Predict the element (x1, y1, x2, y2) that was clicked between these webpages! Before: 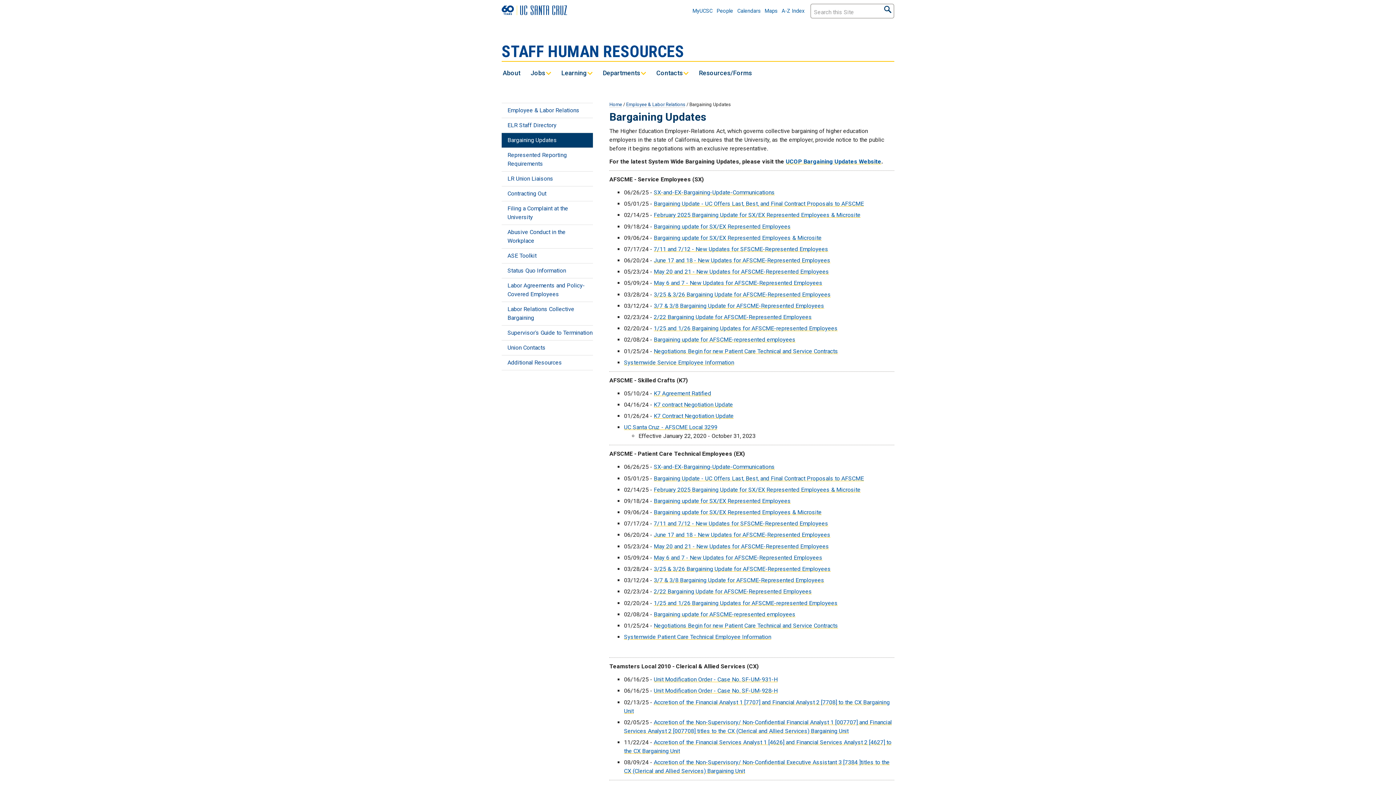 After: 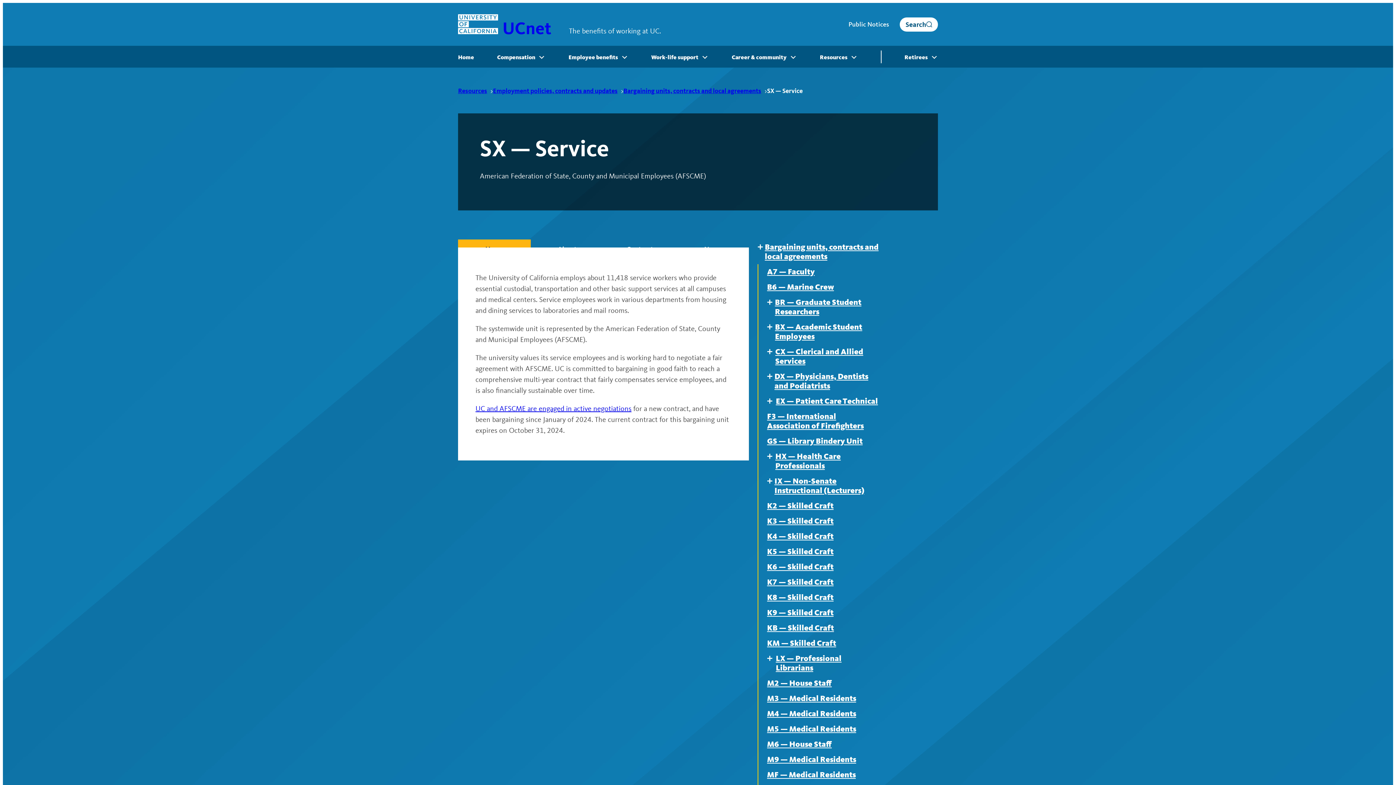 Action: bbox: (624, 359, 734, 366) label: Systemwide Service Employee Information